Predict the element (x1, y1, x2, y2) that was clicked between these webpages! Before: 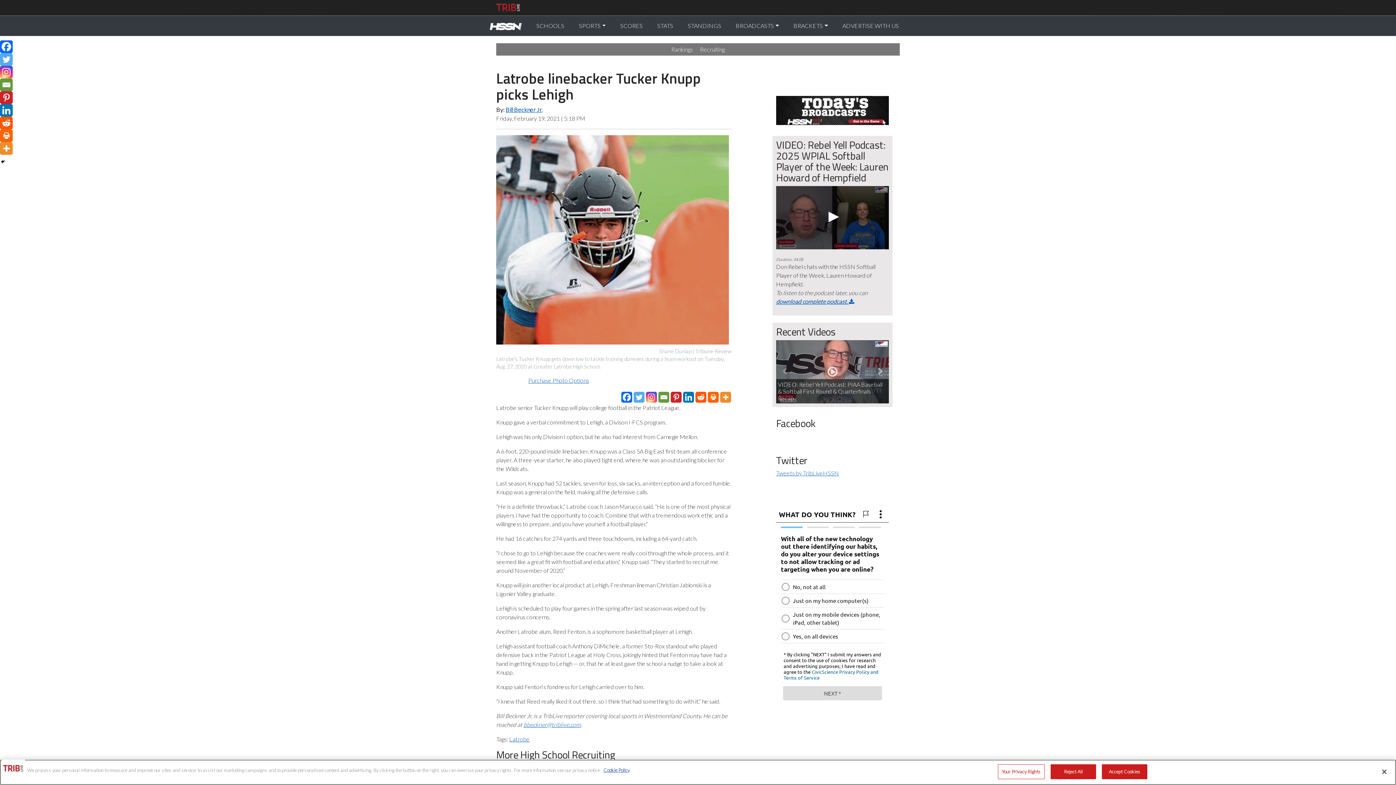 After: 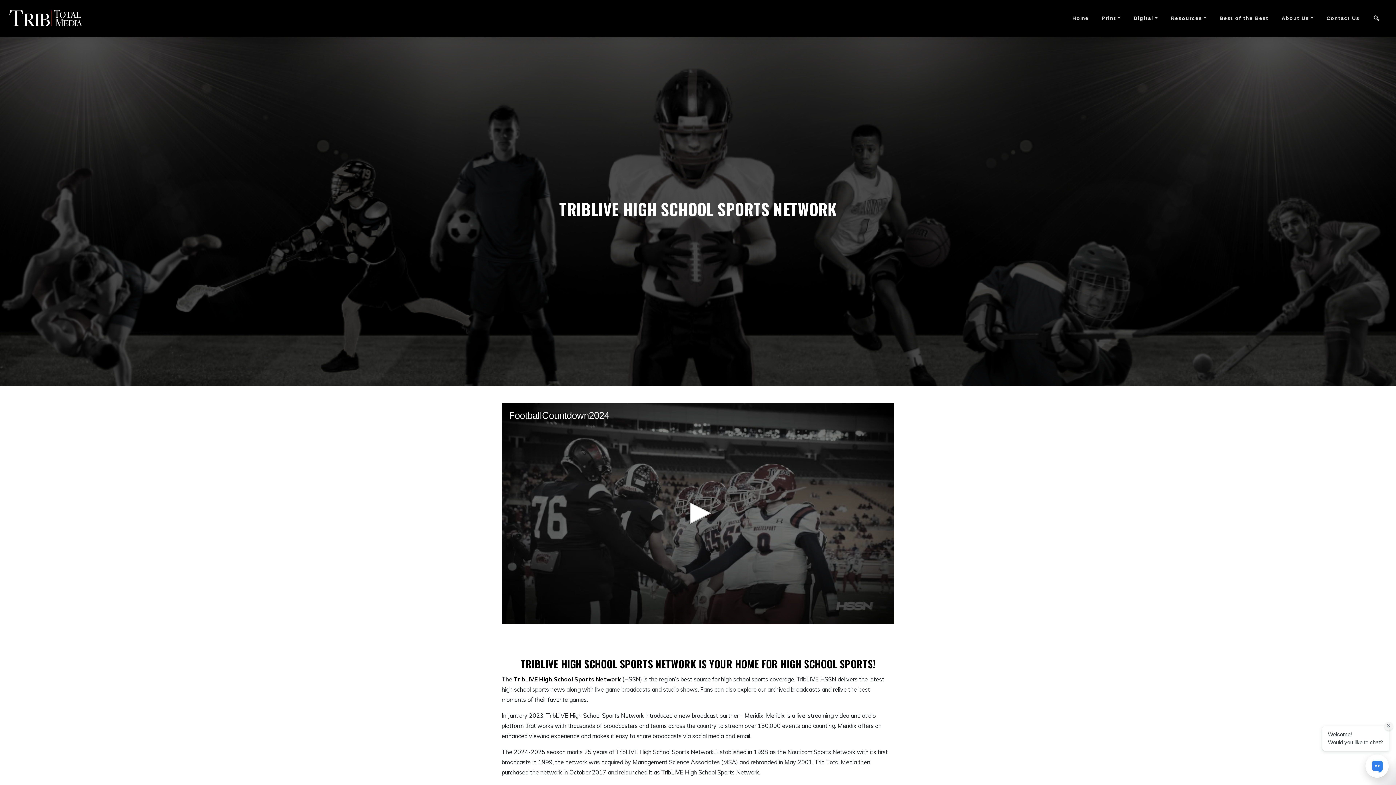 Action: bbox: (835, 16, 906, 35) label: ADVERTISE WITH US